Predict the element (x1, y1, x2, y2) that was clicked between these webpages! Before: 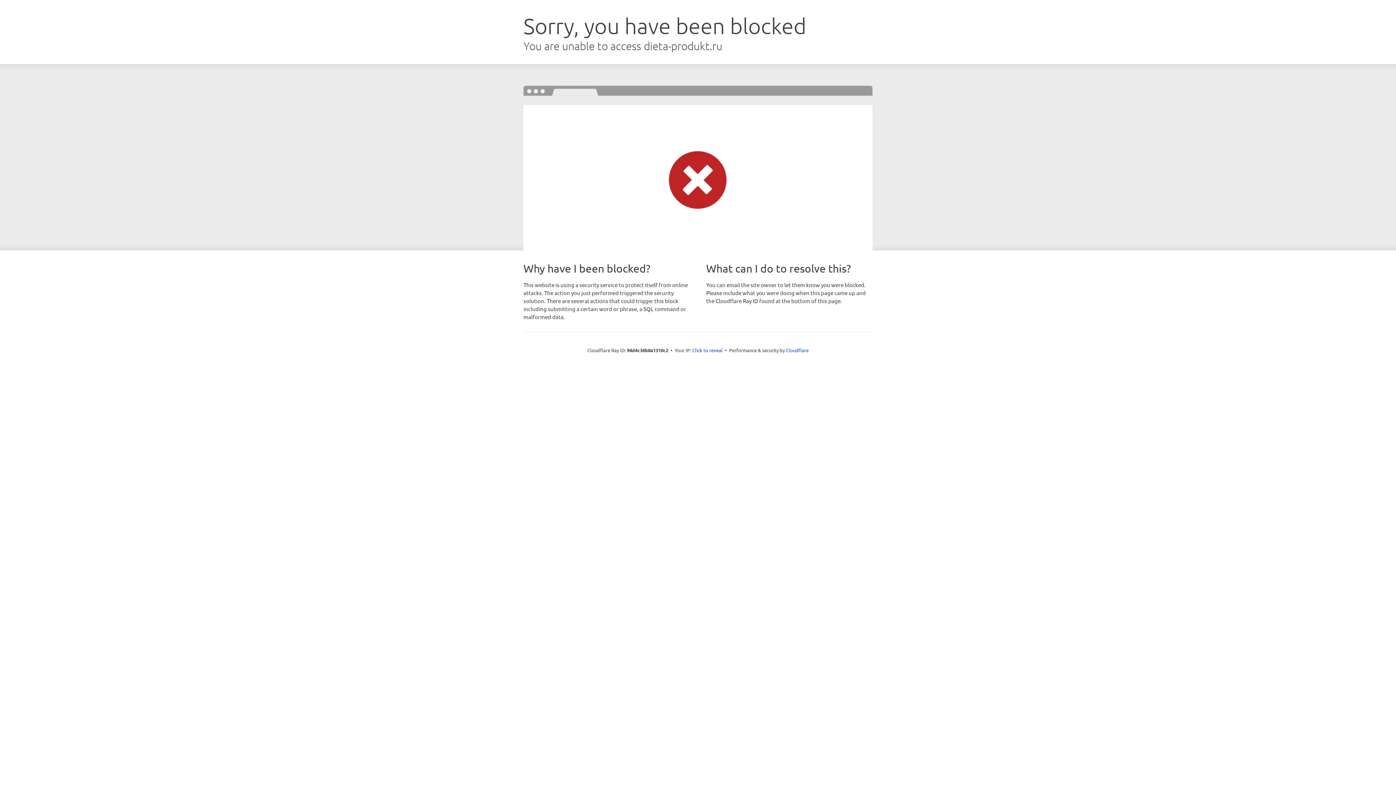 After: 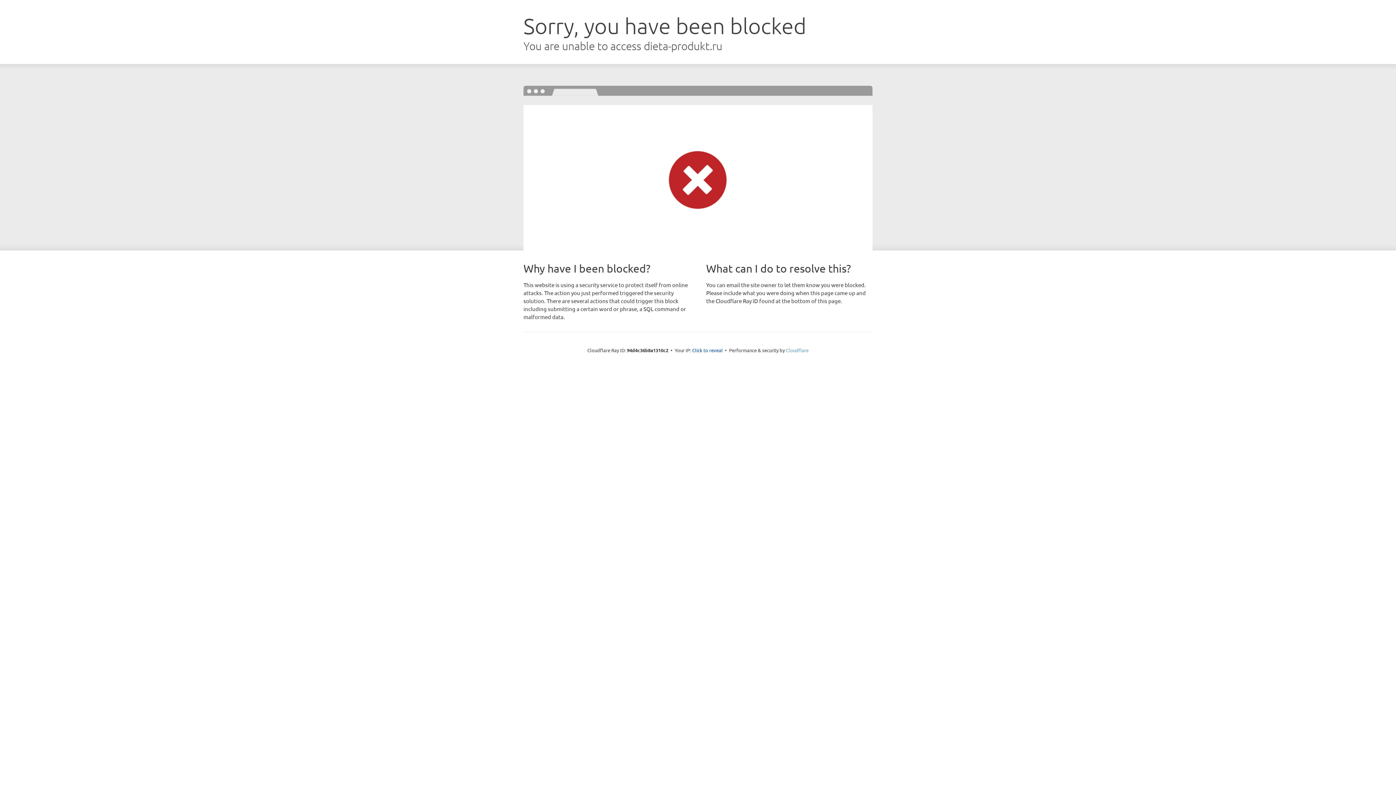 Action: label: Cloudflare bbox: (786, 347, 808, 353)